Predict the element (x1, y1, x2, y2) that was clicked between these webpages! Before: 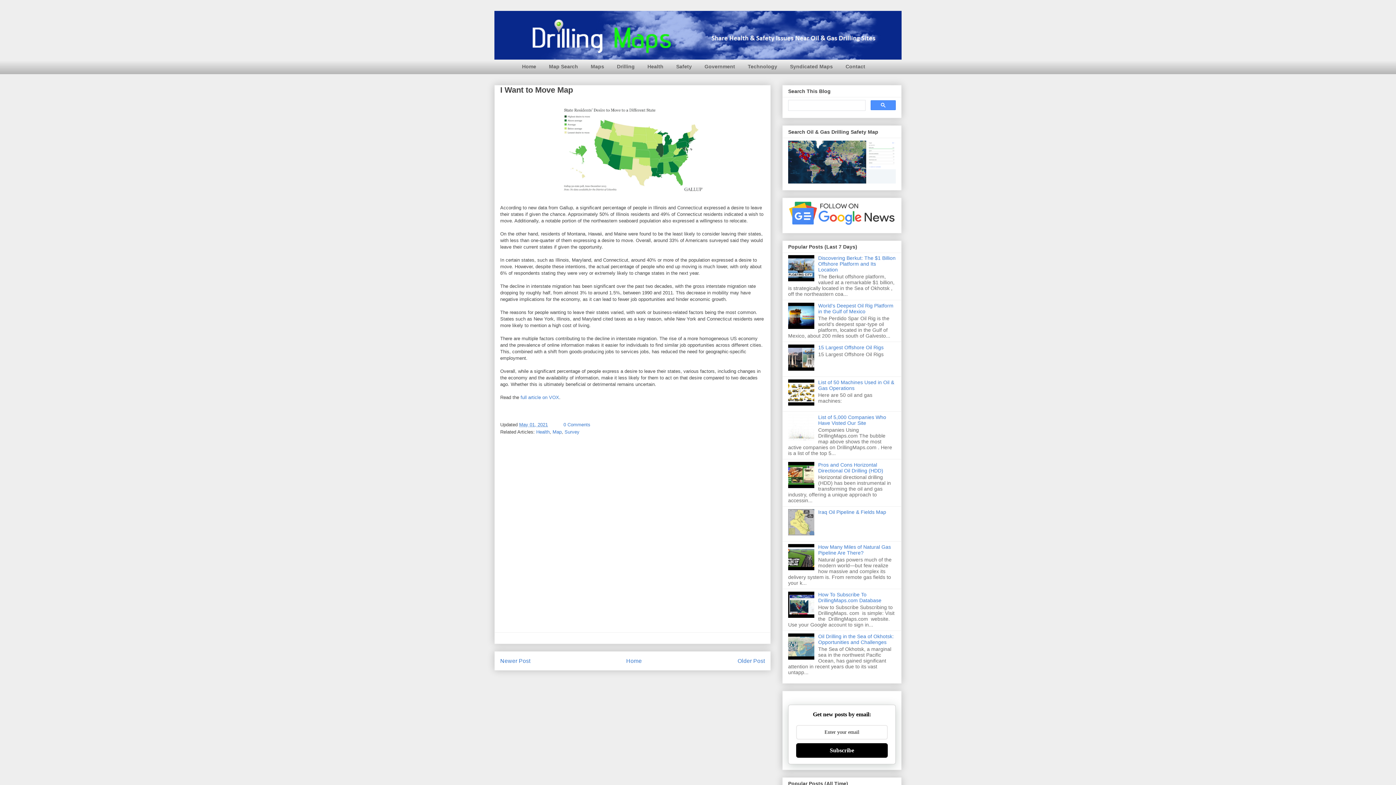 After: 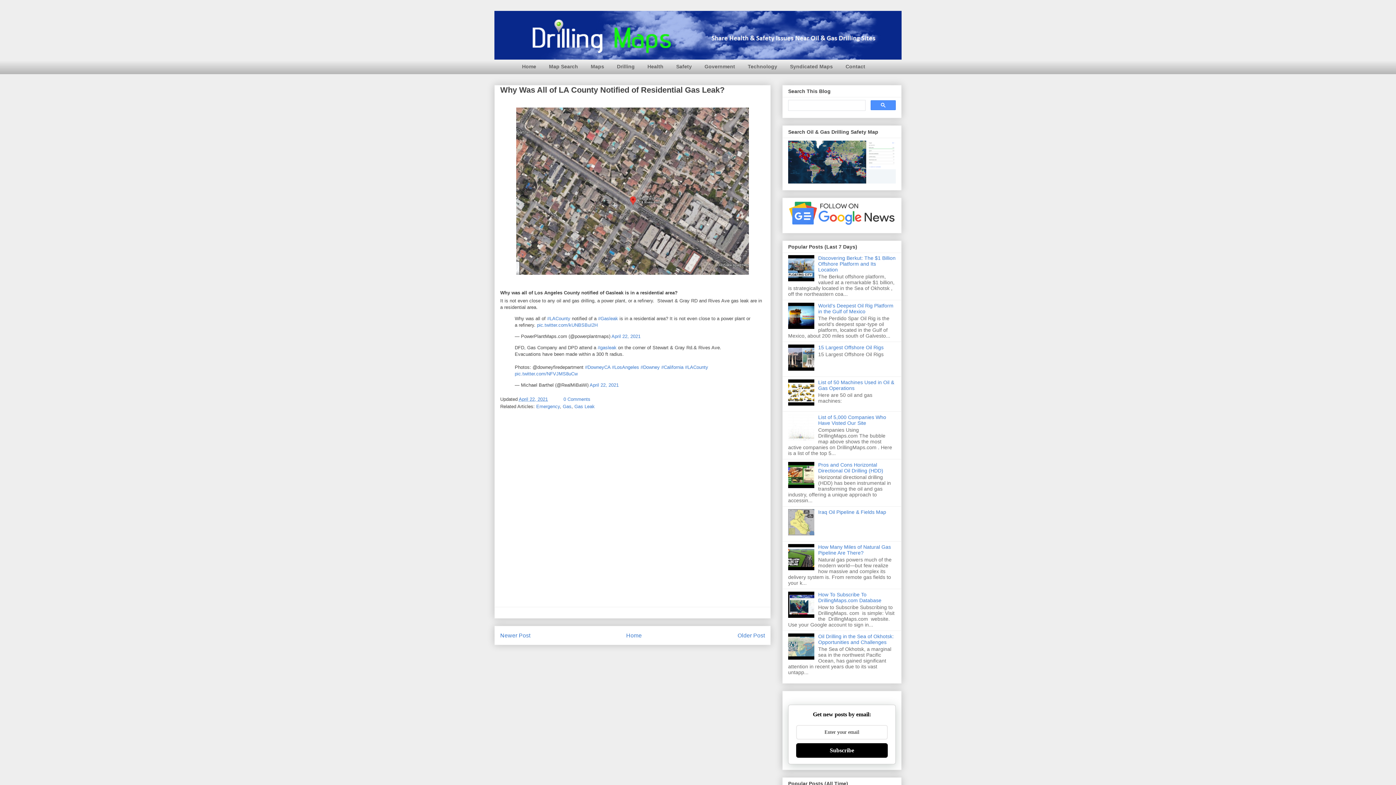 Action: bbox: (737, 658, 765, 664) label: Older Post